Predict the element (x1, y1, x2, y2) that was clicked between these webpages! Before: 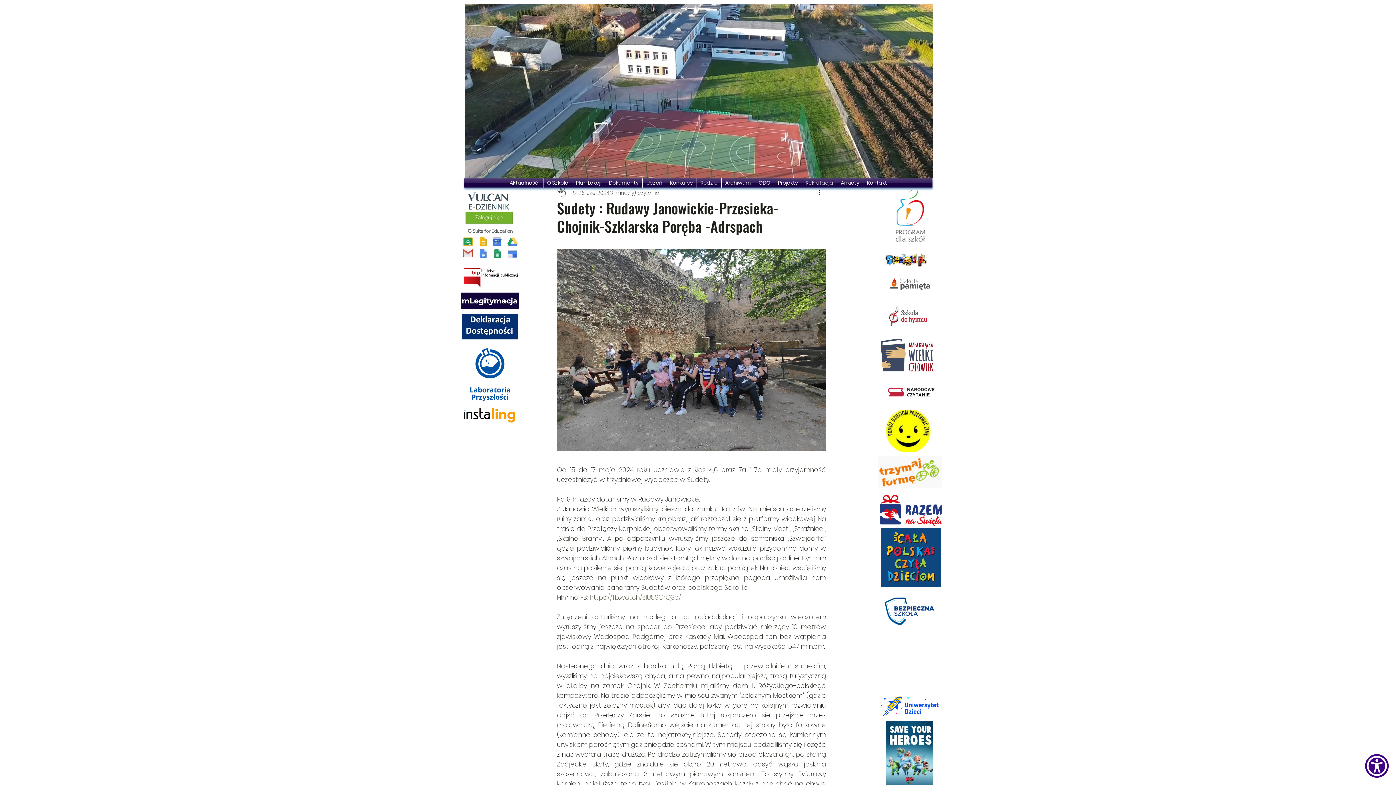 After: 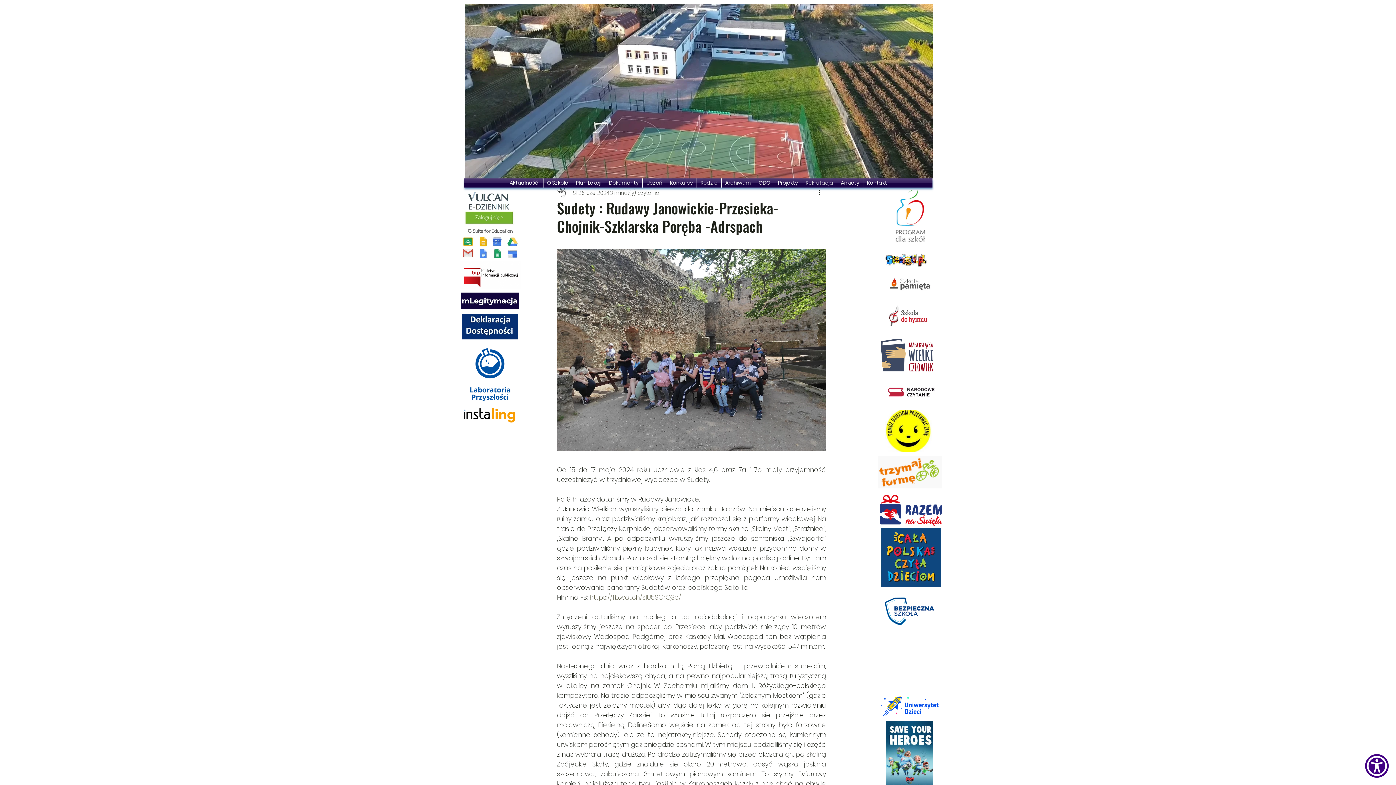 Action: bbox: (877, 298, 940, 333)